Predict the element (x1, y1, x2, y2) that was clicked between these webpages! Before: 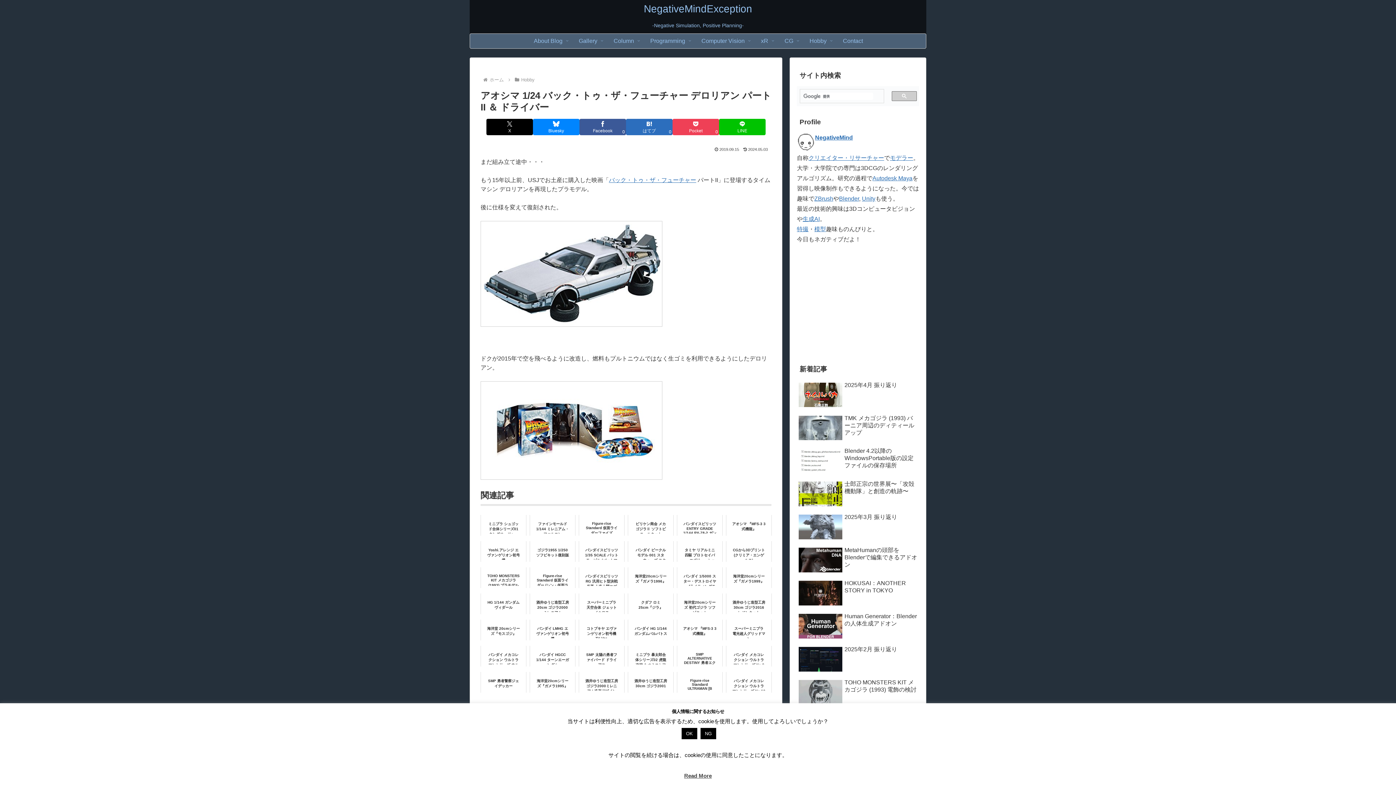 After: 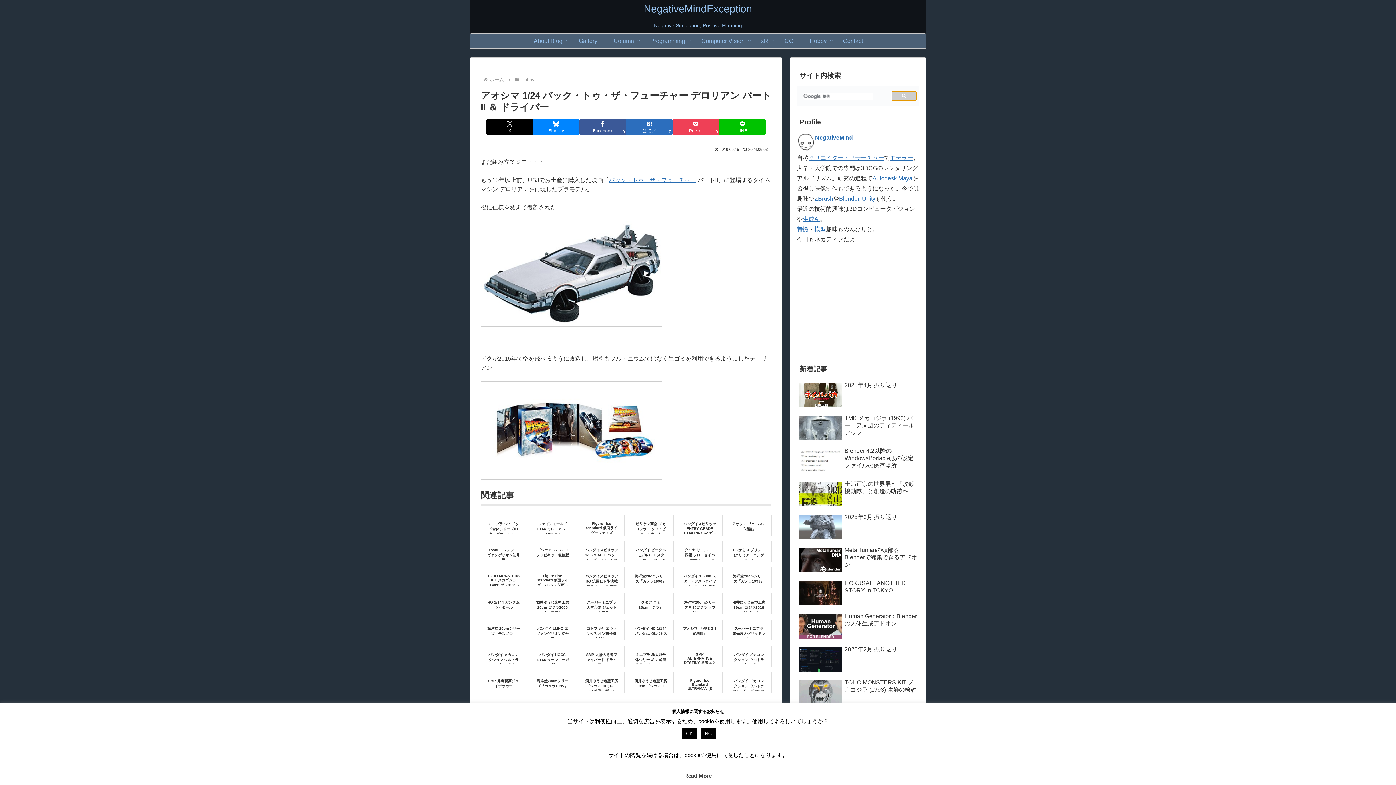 Action: bbox: (891, 91, 916, 101)